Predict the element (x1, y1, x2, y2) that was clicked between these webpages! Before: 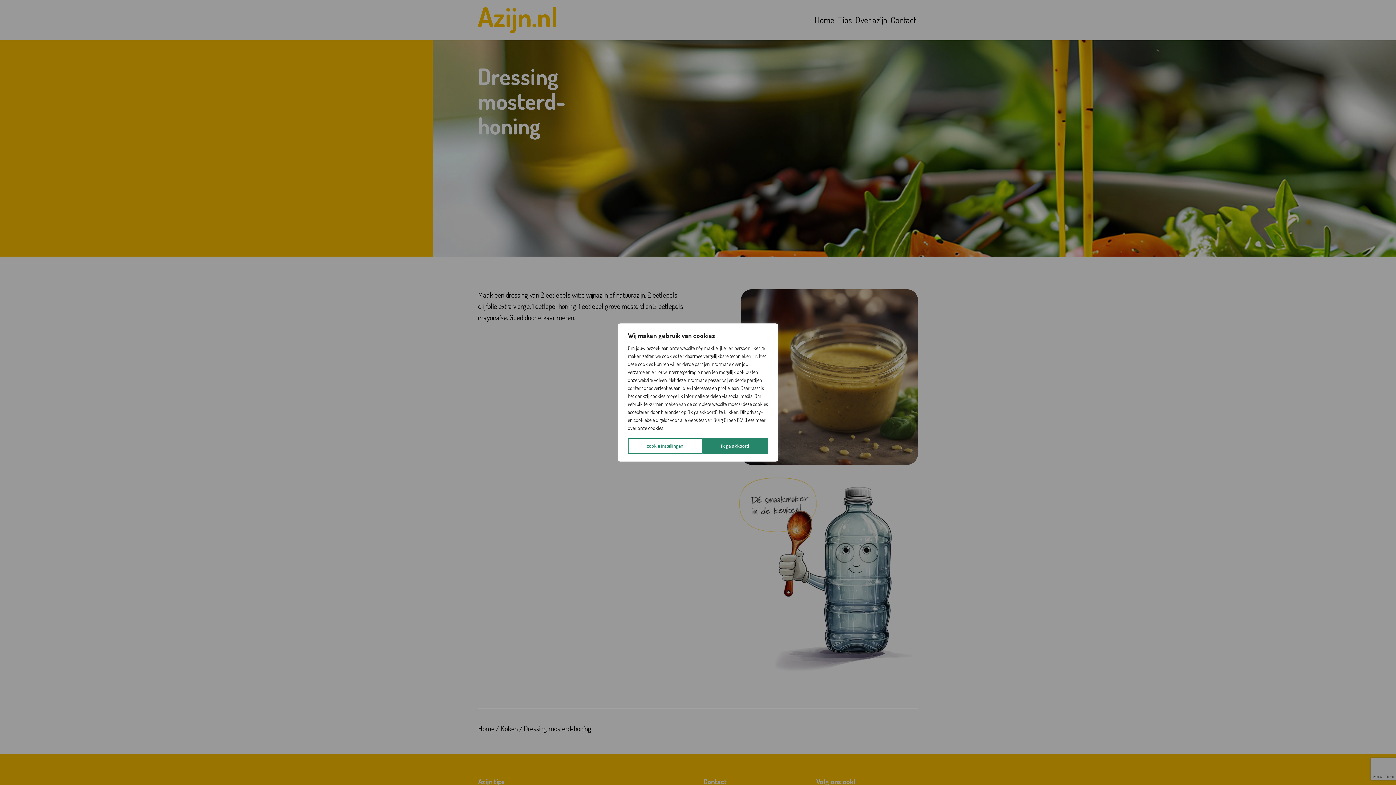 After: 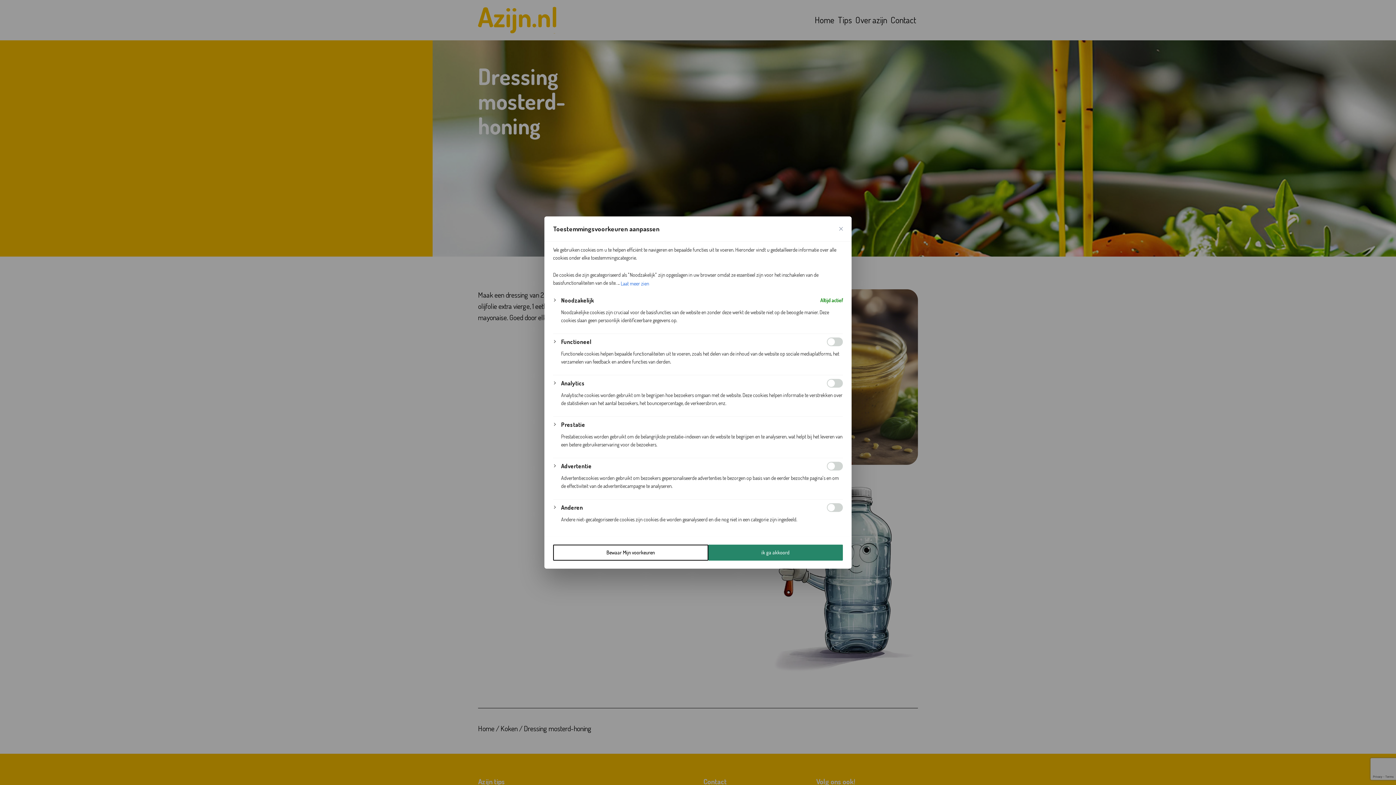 Action: bbox: (628, 438, 702, 454) label: cookie instellingen